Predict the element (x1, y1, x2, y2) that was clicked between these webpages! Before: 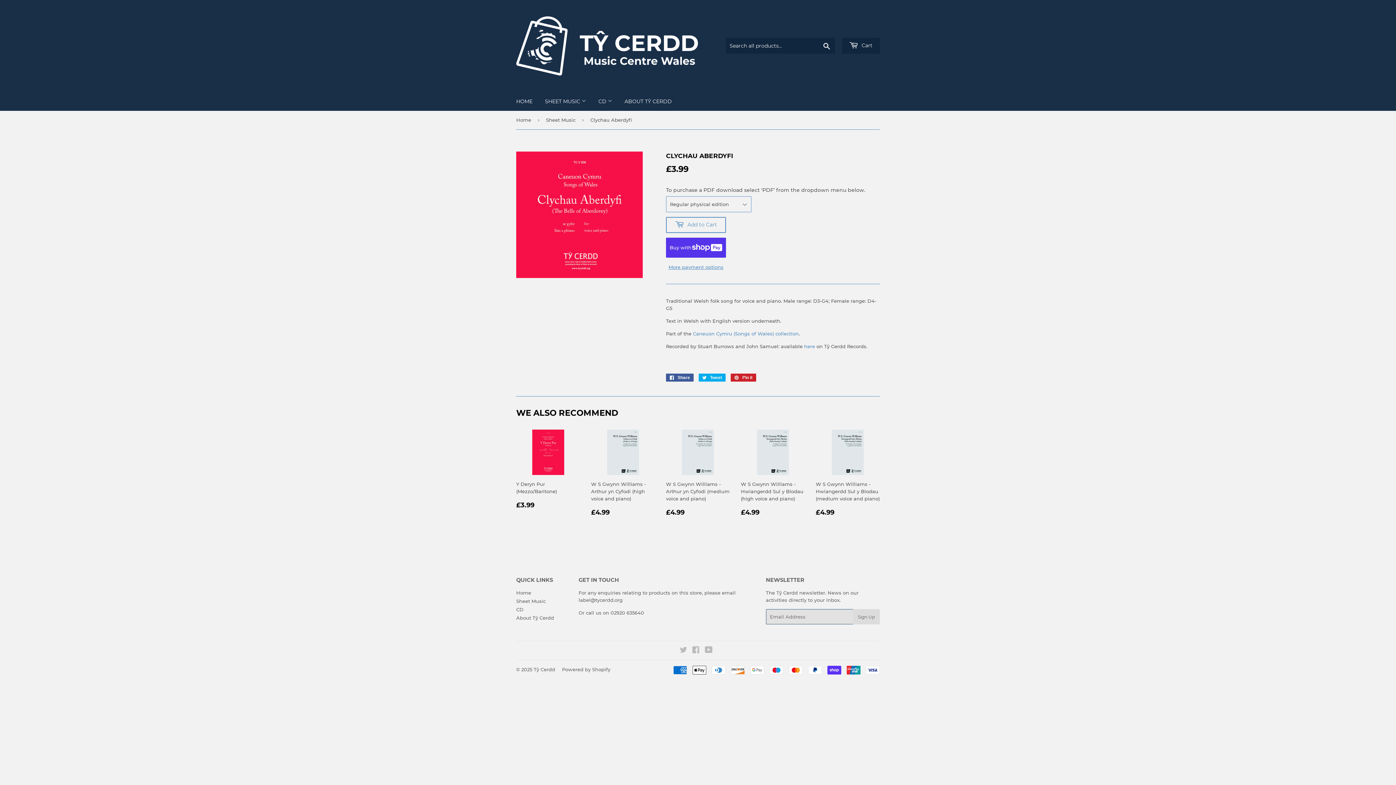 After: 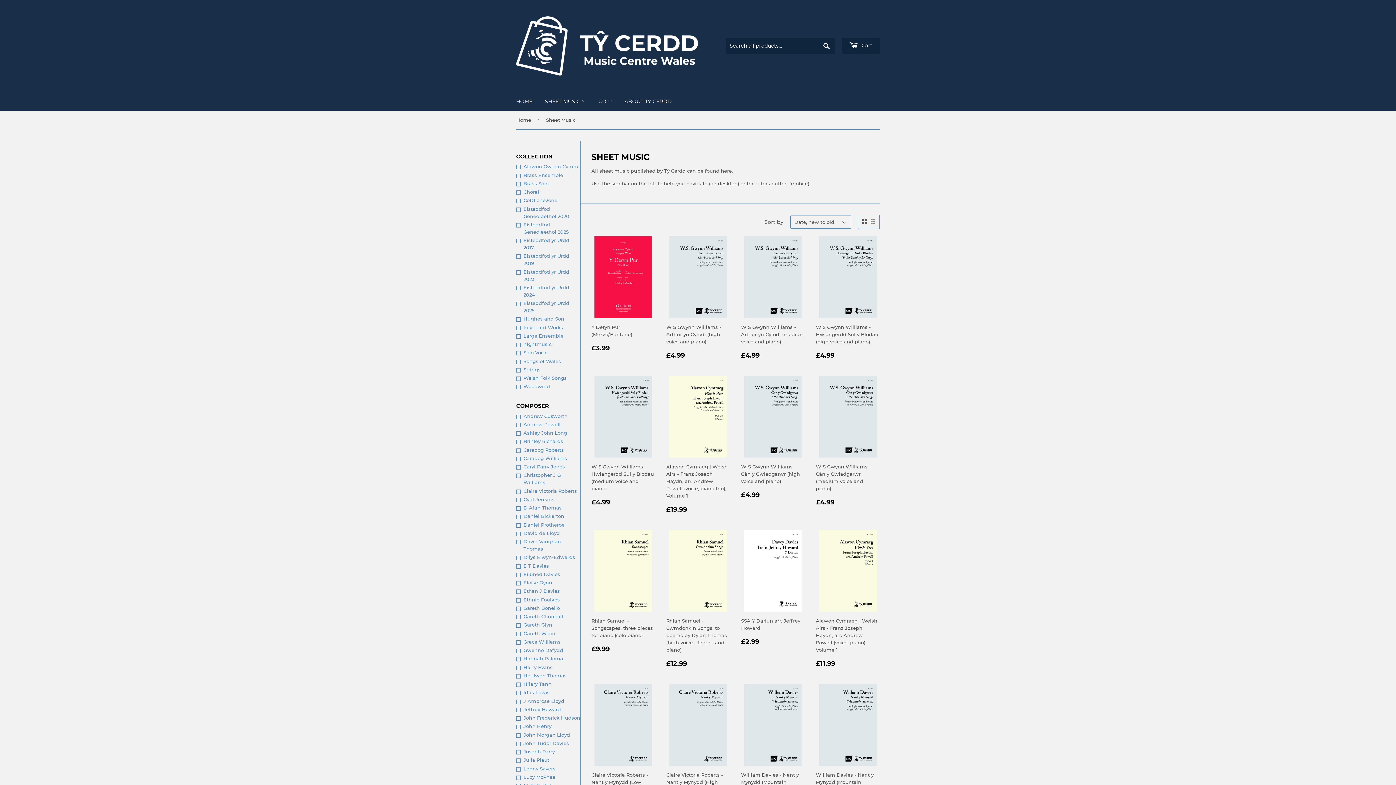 Action: bbox: (546, 110, 578, 129) label: Sheet Music